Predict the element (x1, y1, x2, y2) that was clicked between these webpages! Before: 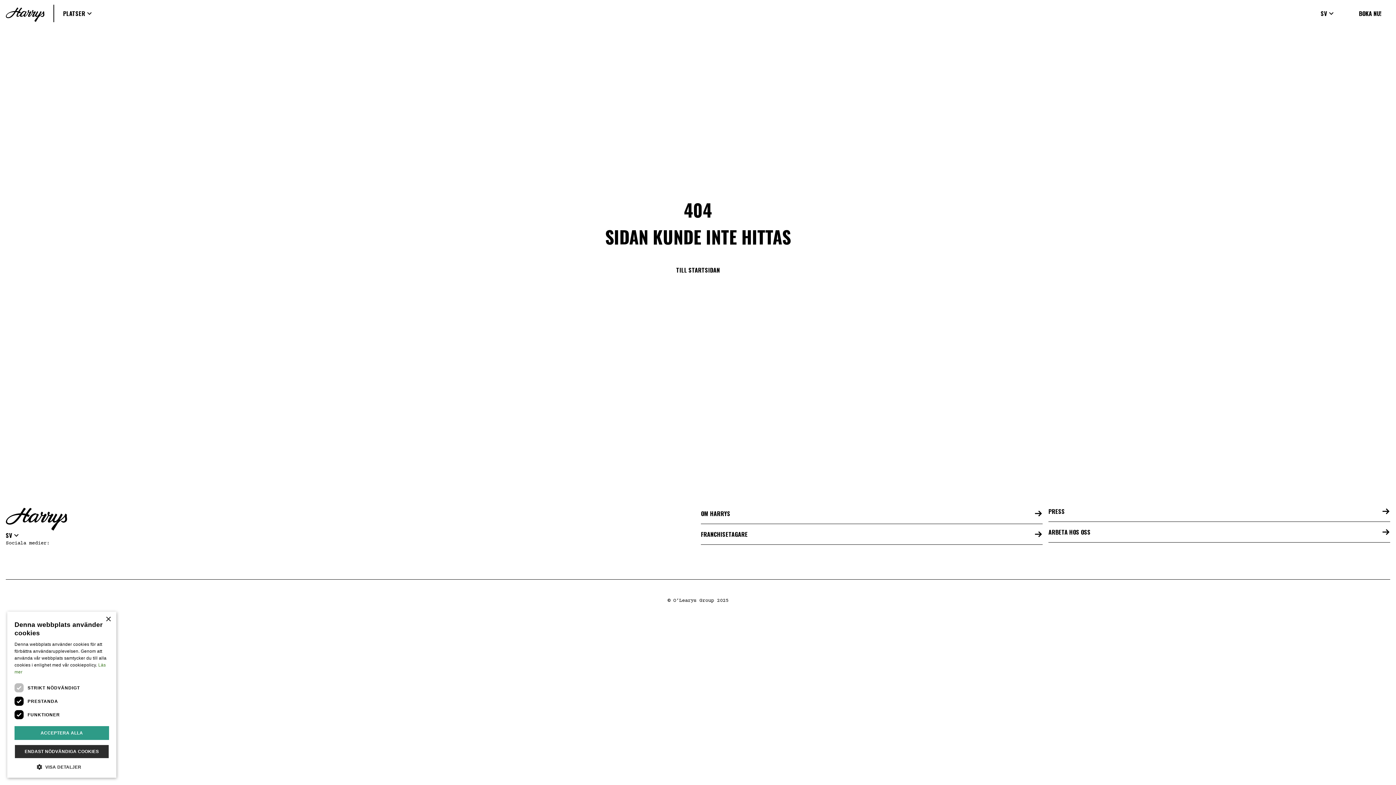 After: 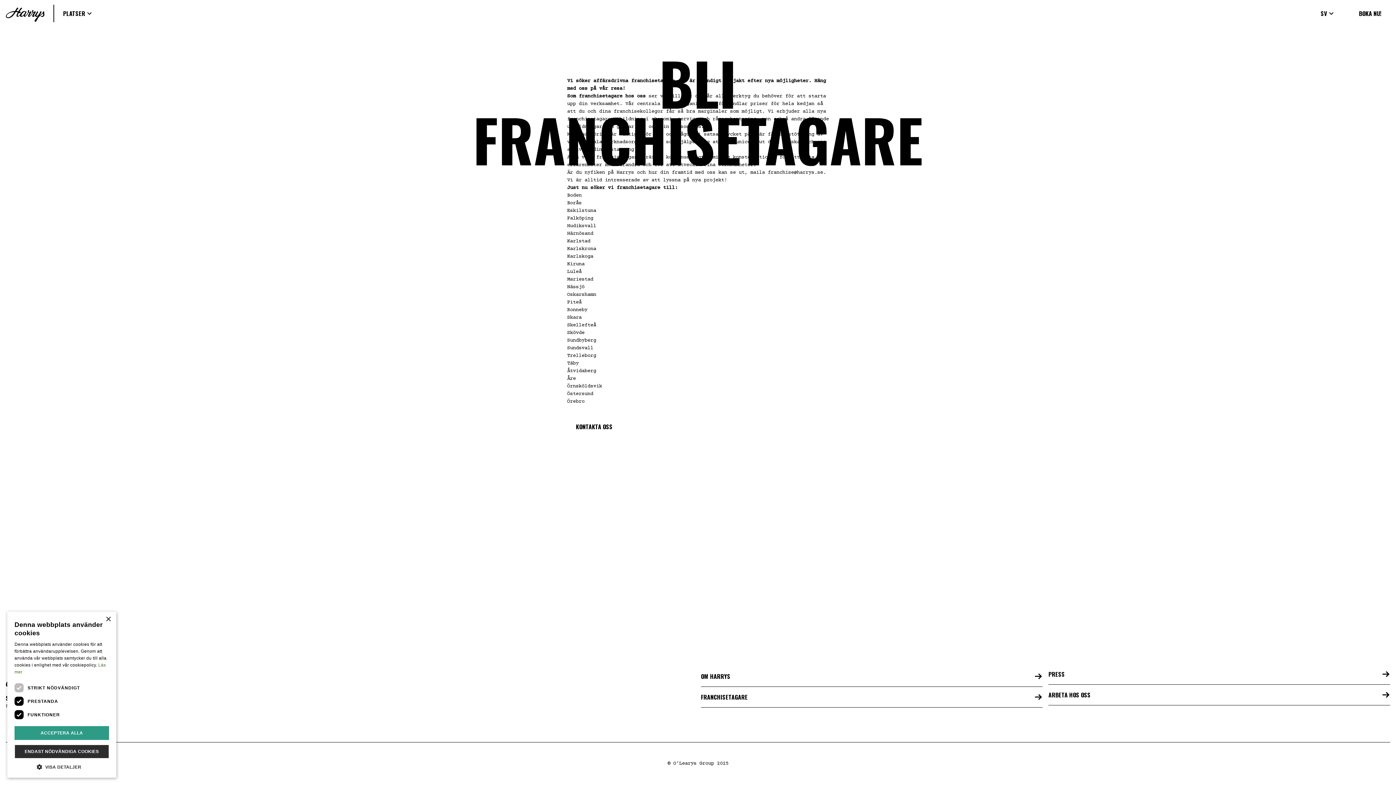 Action: label: FRANCHISETAGARE bbox: (701, 524, 1042, 545)